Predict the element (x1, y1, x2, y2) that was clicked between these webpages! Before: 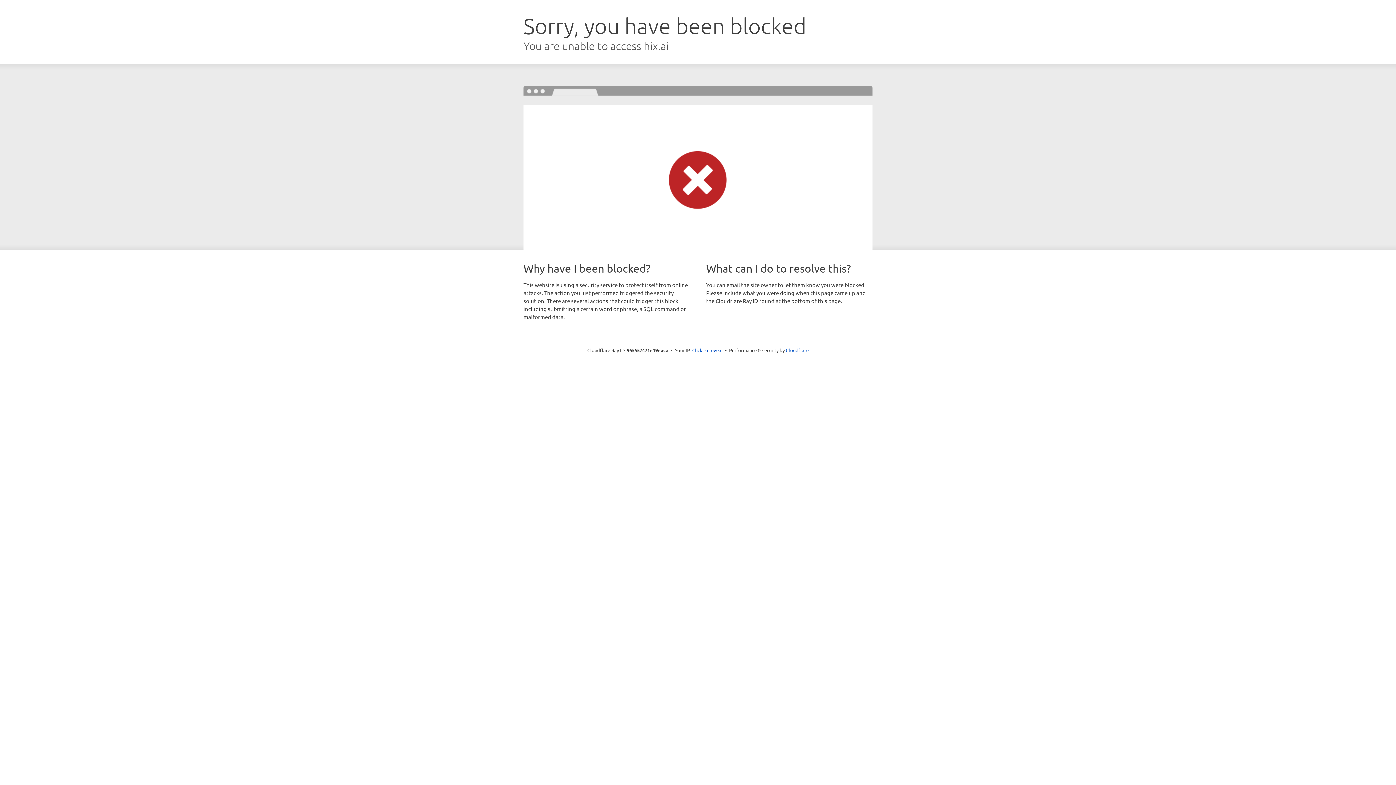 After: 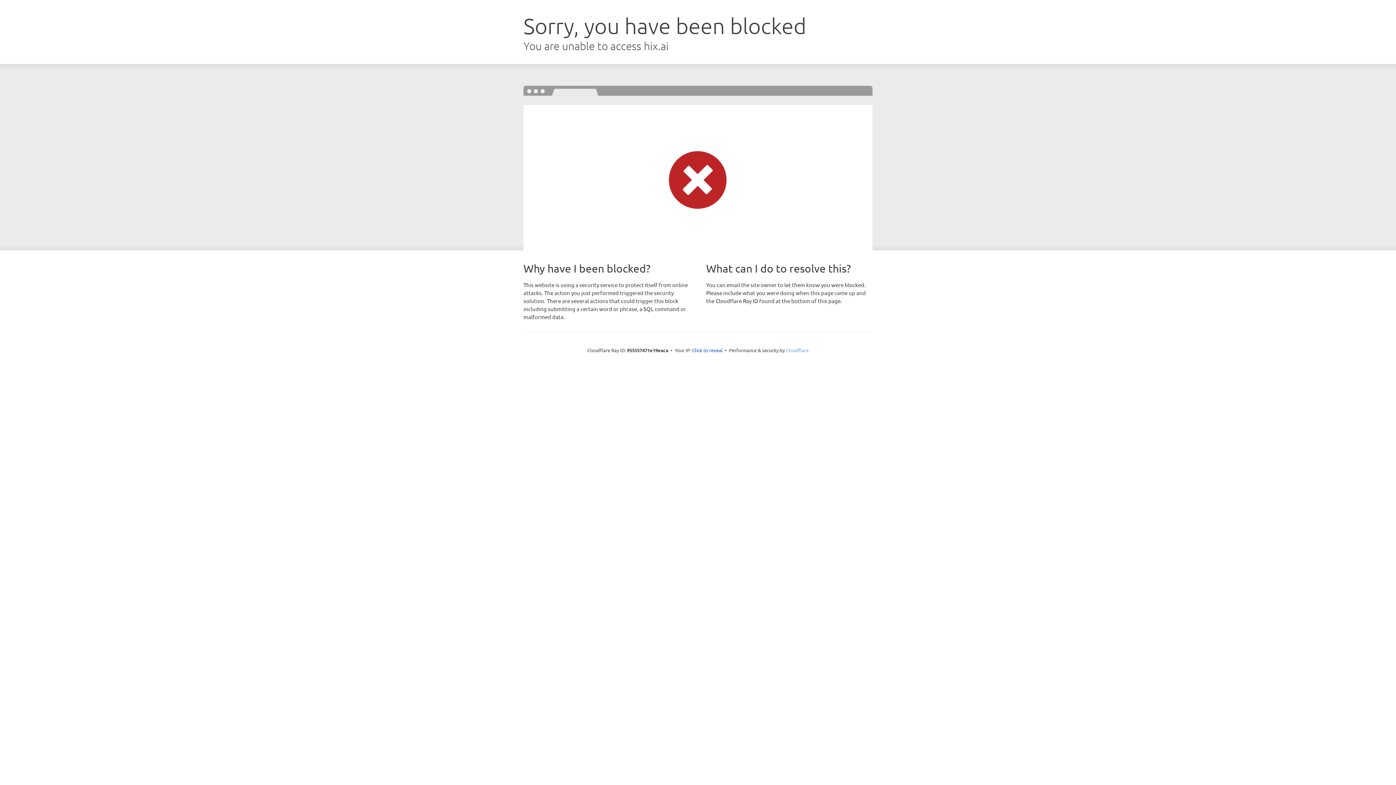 Action: bbox: (786, 347, 808, 353) label: Cloudflare